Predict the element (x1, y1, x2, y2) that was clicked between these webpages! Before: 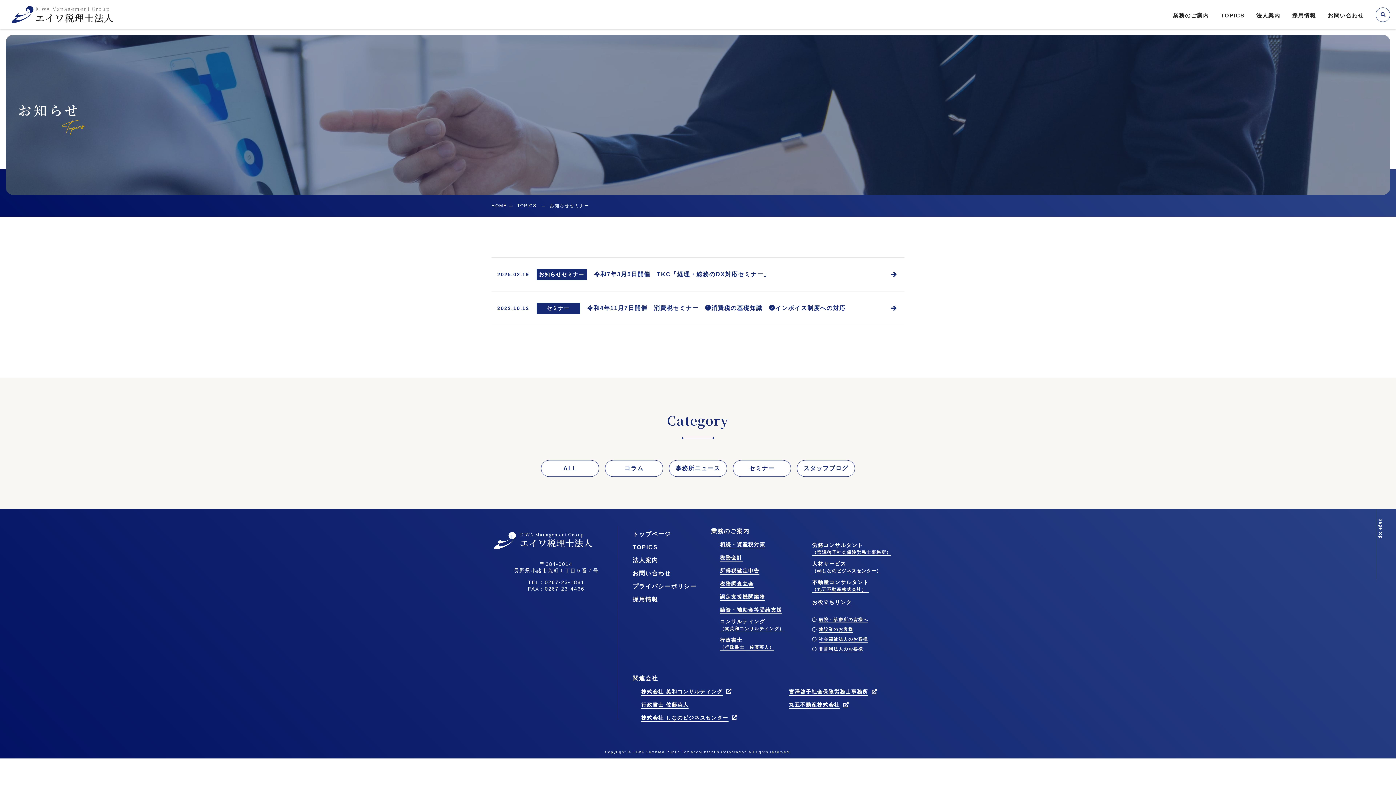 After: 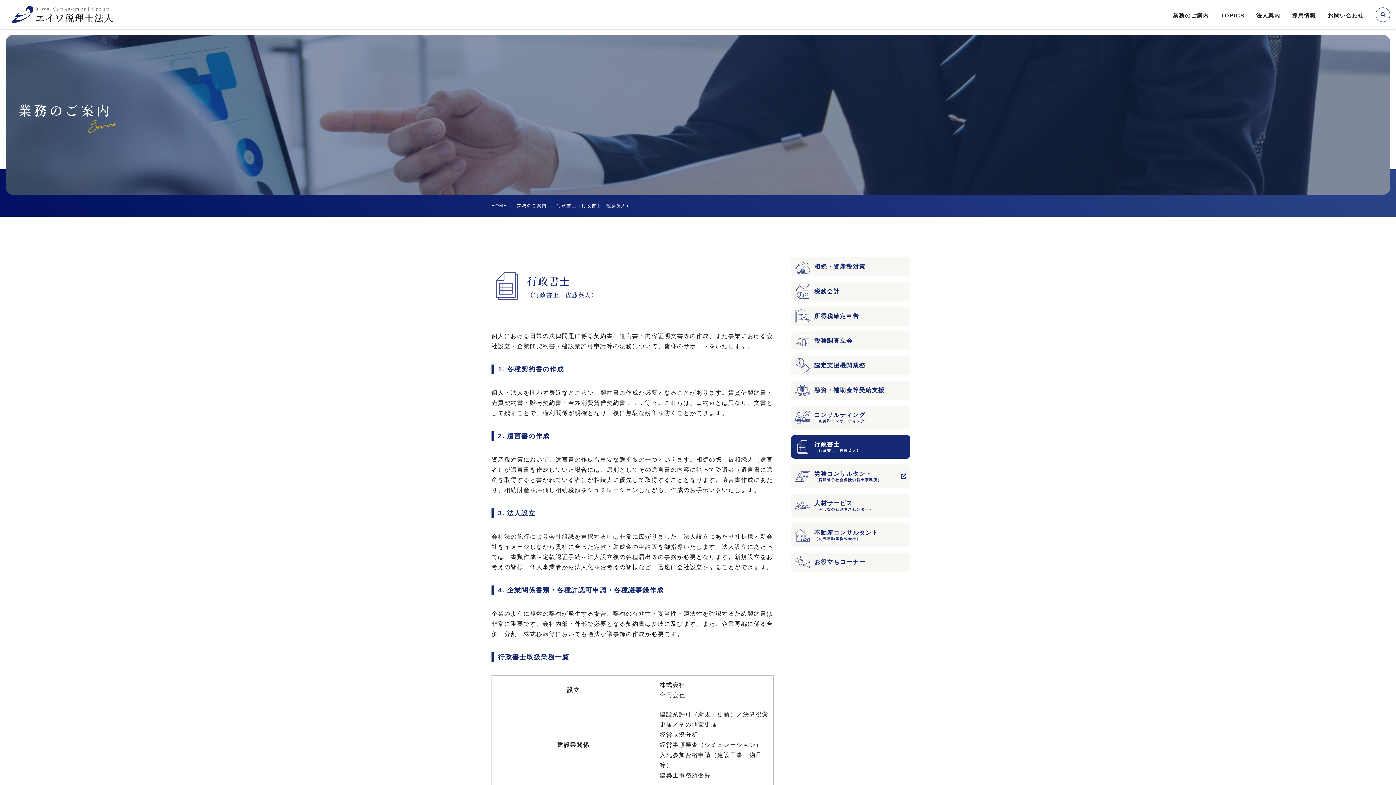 Action: bbox: (720, 636, 774, 650) label: 行政書士
（行政書士　佐藤英人）